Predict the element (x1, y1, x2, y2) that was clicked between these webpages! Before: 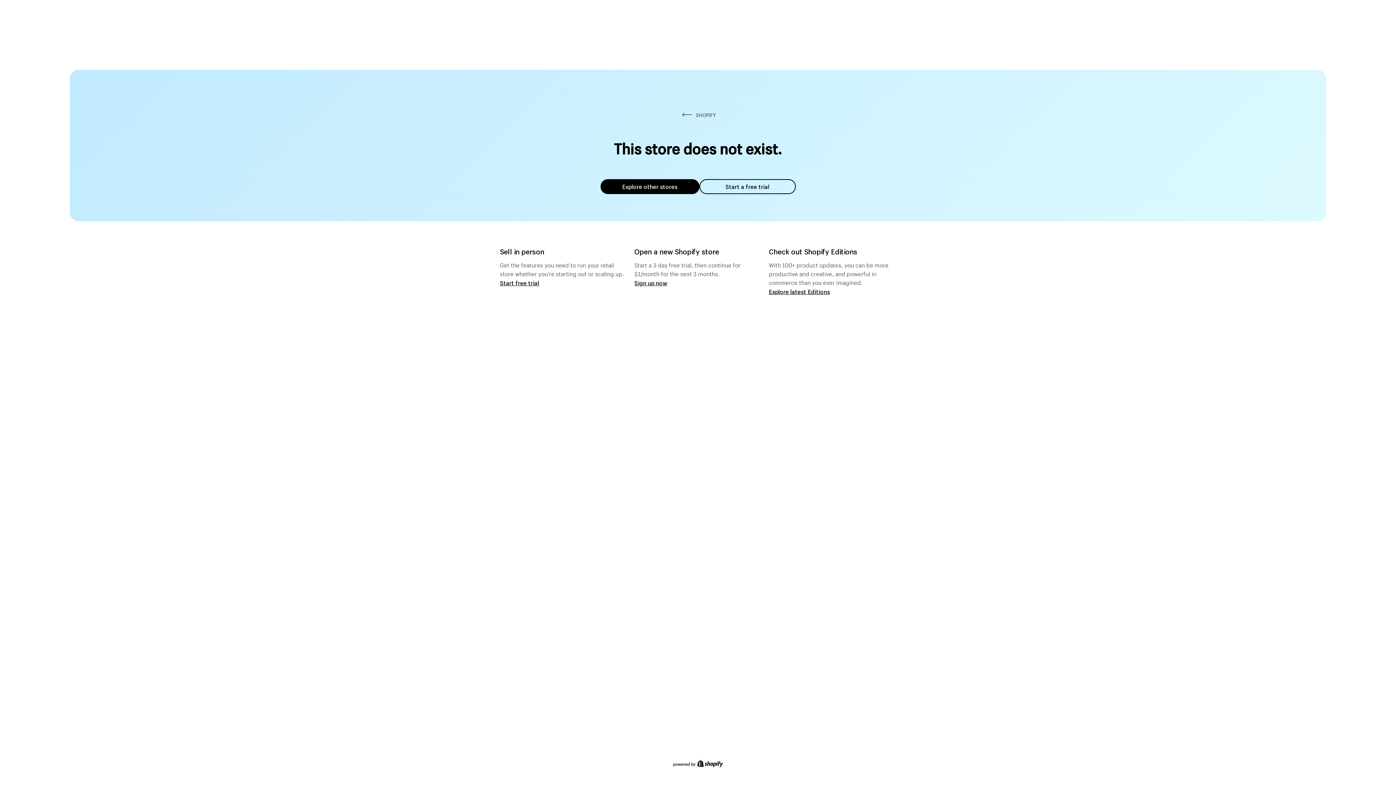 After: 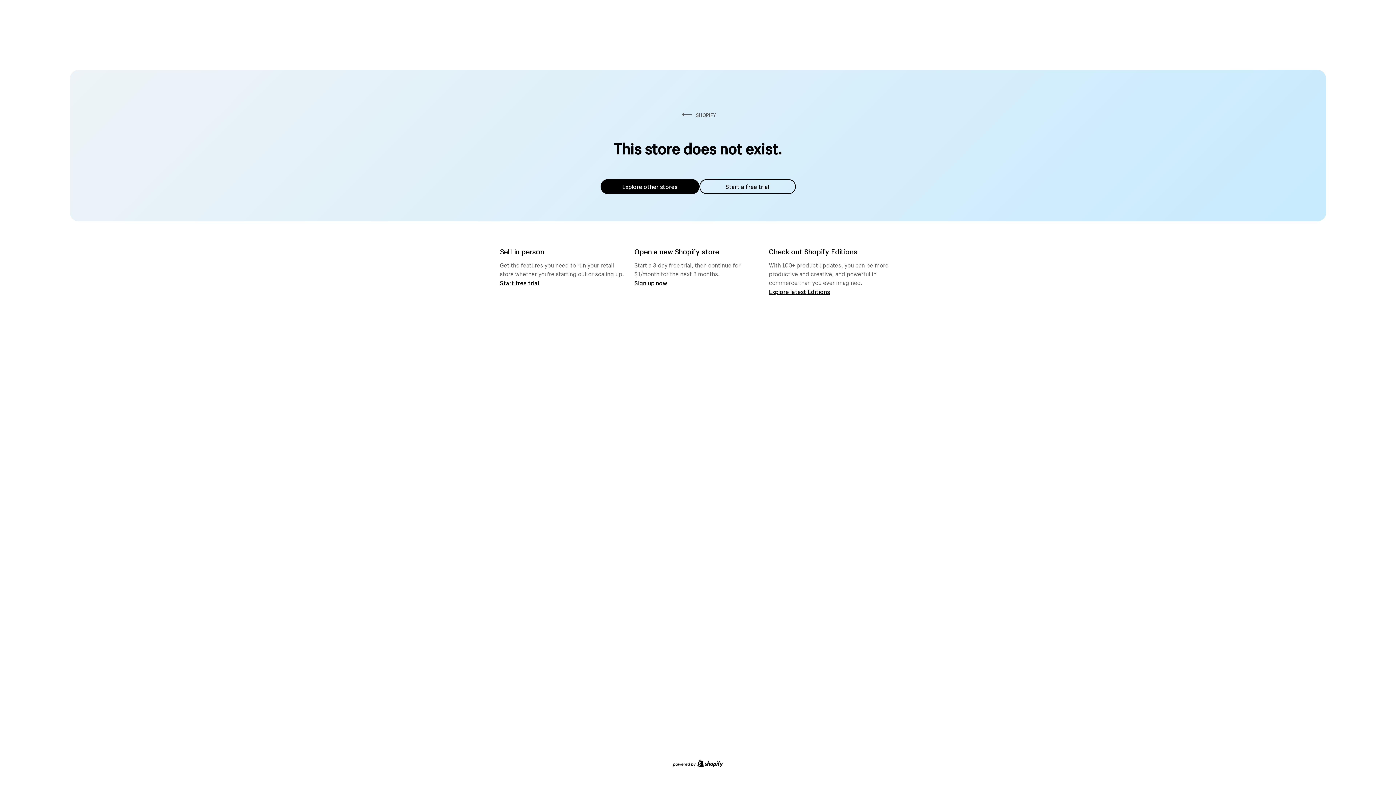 Action: bbox: (600, 179, 699, 194) label: Explore other stores